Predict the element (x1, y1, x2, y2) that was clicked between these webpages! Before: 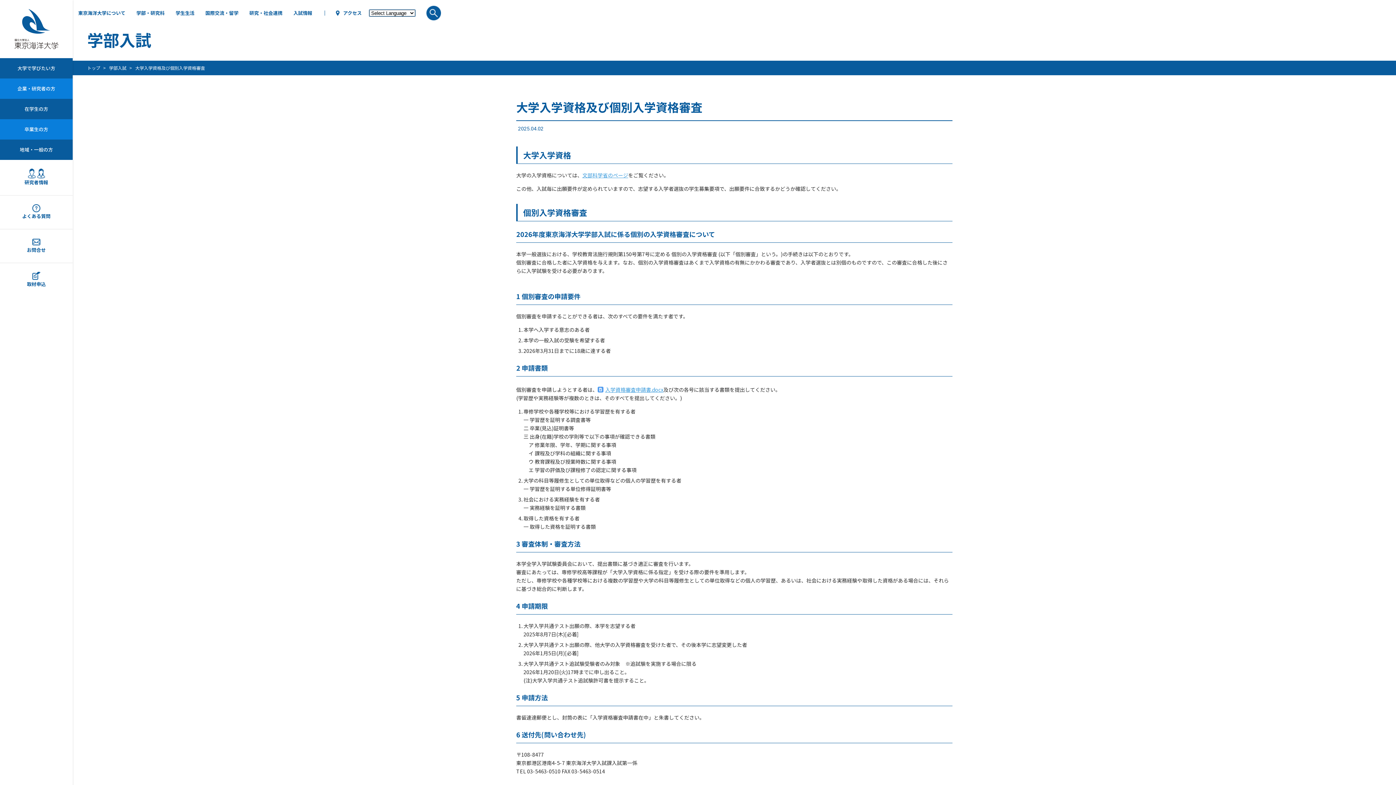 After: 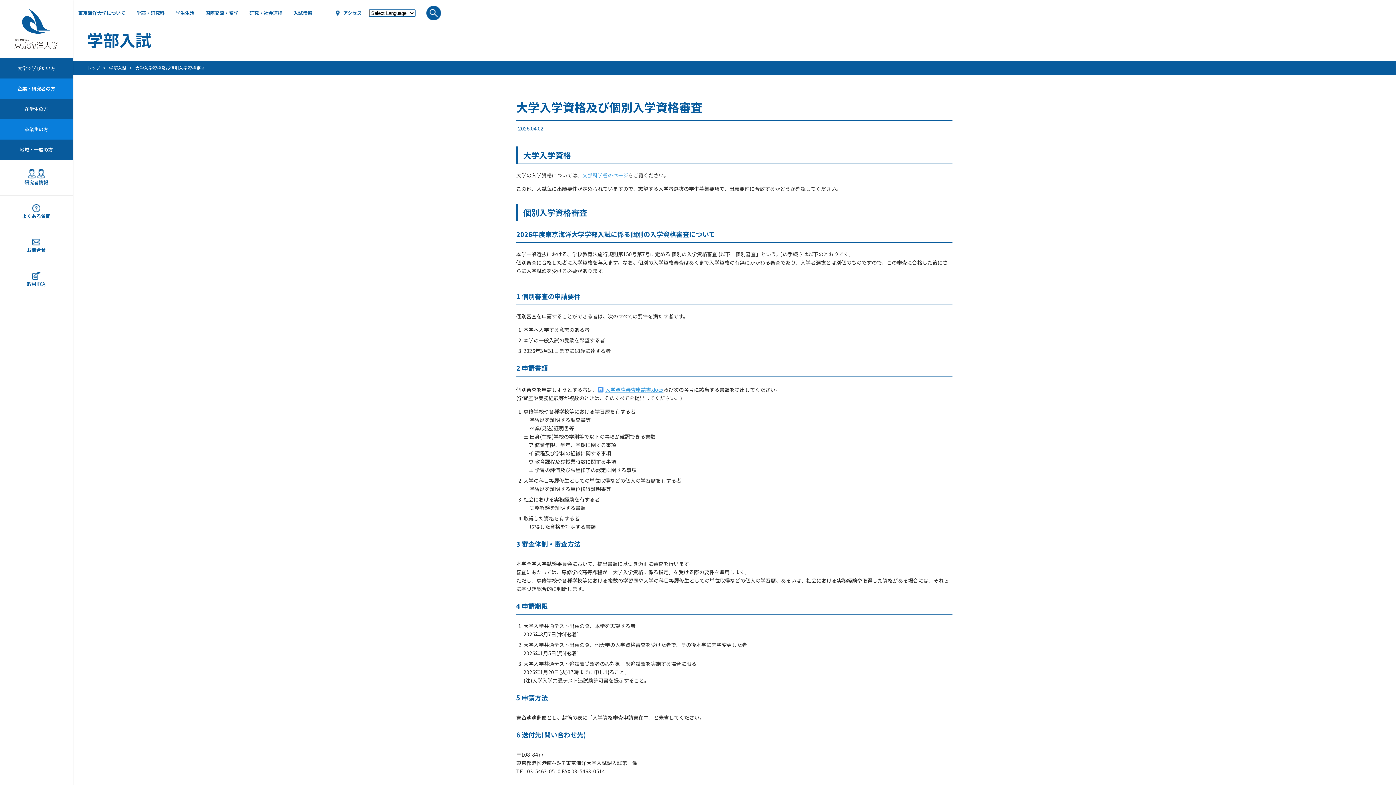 Action: bbox: (582, 171, 628, 178) label: 文部科学省のページ